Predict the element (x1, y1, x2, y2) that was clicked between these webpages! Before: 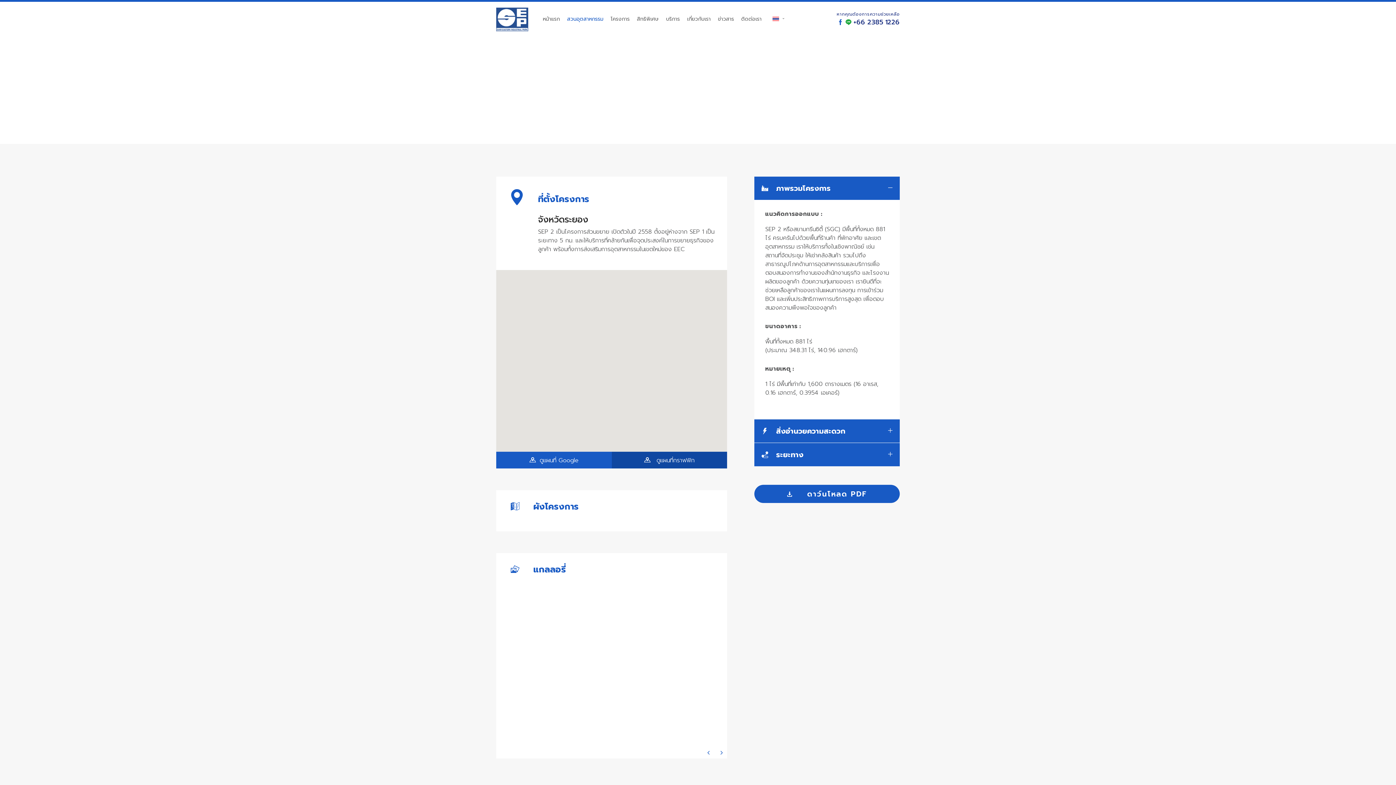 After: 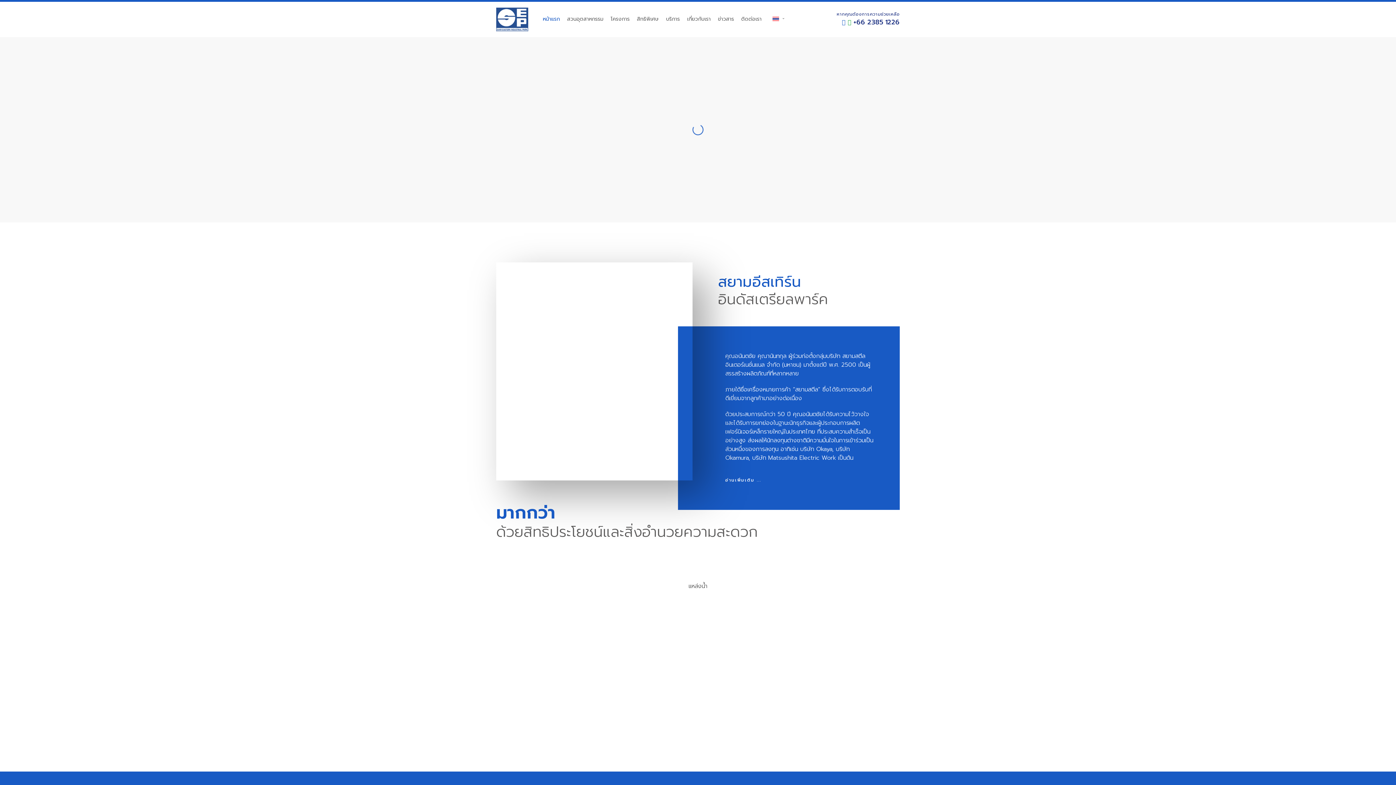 Action: label: หน้าแรก bbox: (625, 118, 645, 122)